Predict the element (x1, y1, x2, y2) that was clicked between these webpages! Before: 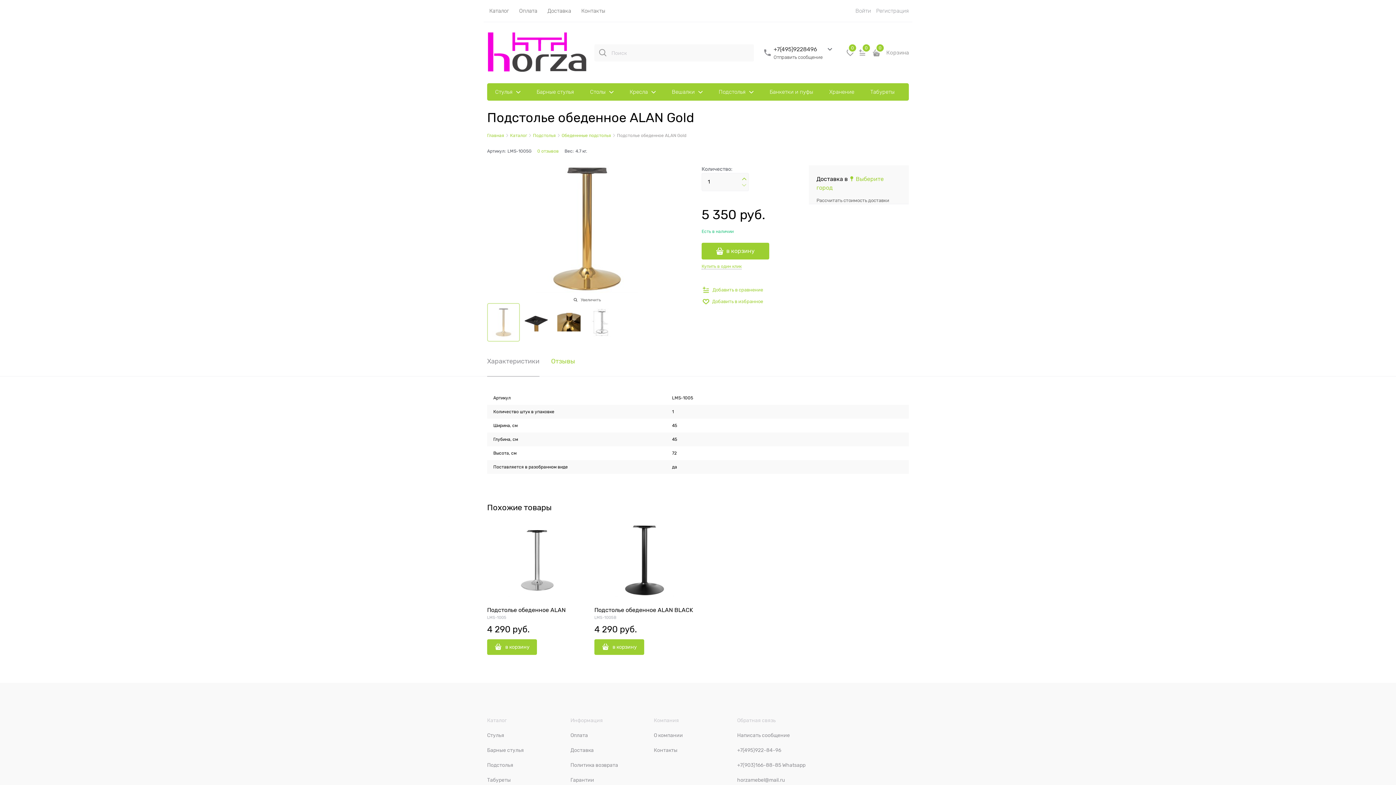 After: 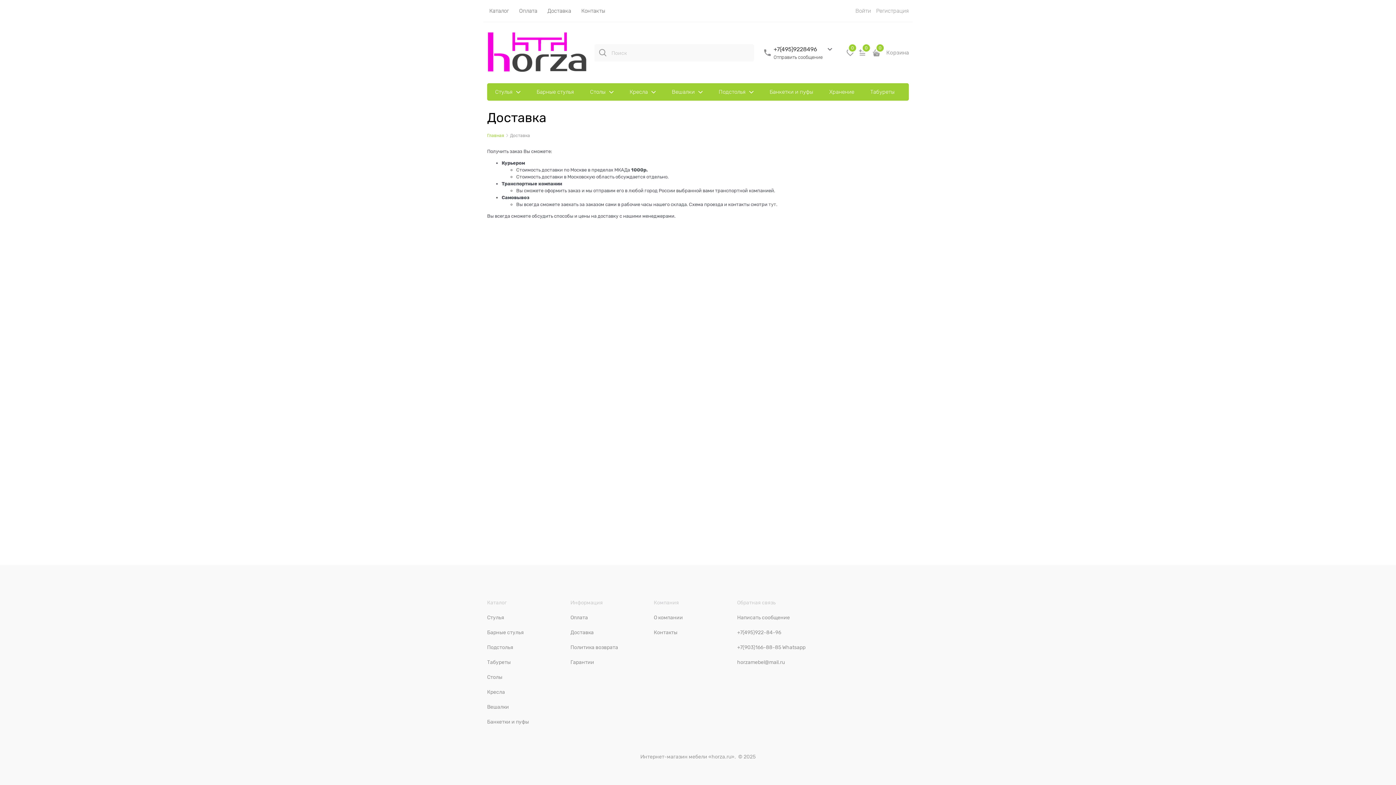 Action: label: Доставка bbox: (570, 747, 593, 753)